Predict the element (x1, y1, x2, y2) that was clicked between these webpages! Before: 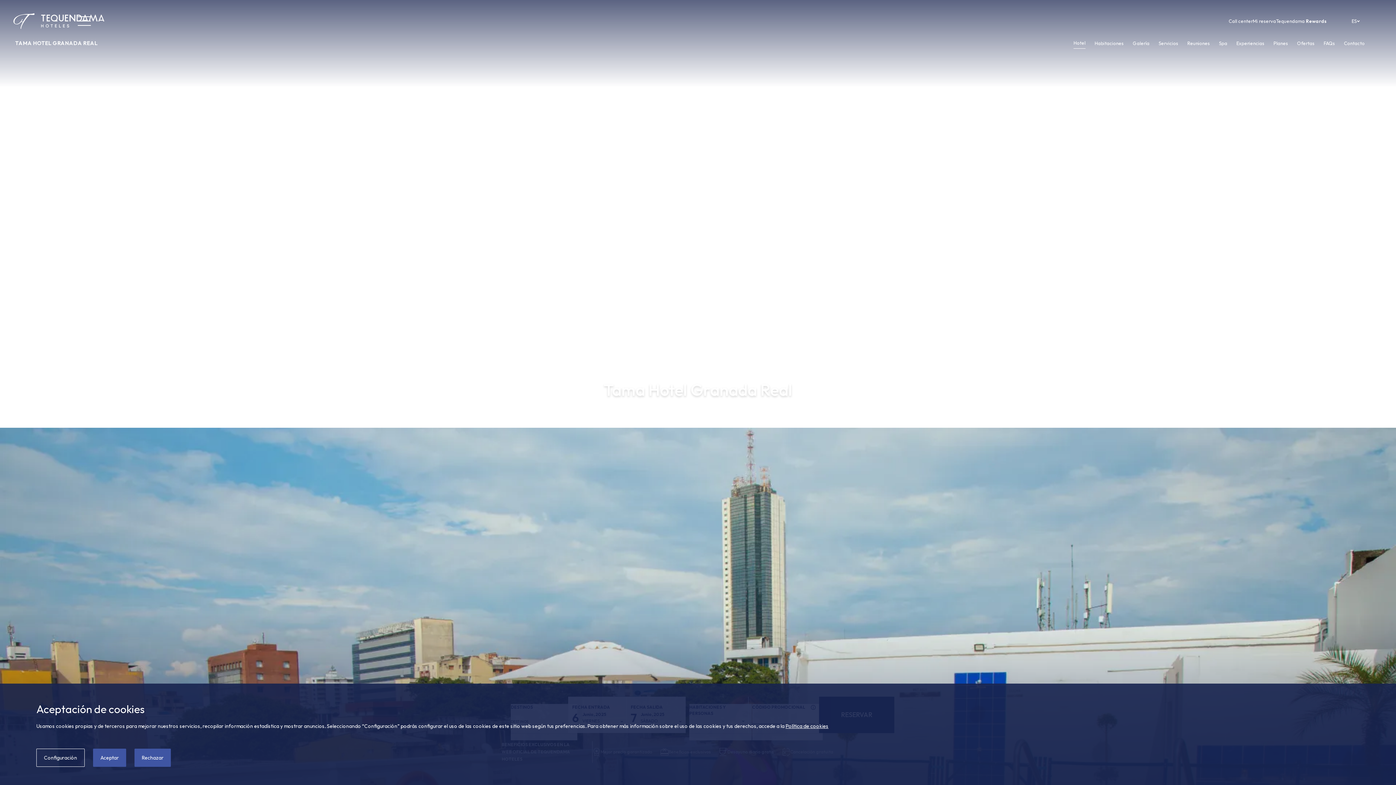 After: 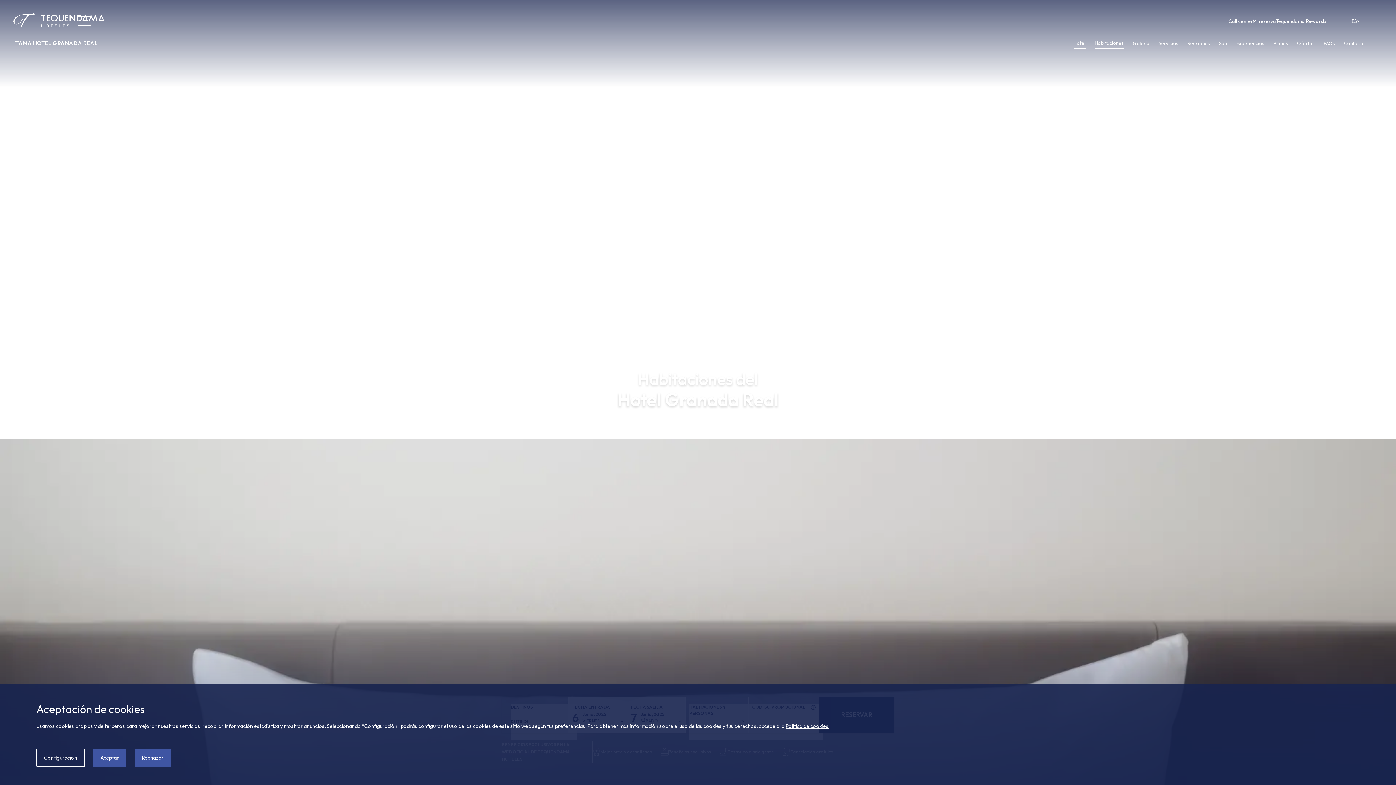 Action: bbox: (1094, 40, 1124, 46) label: Habitaciones